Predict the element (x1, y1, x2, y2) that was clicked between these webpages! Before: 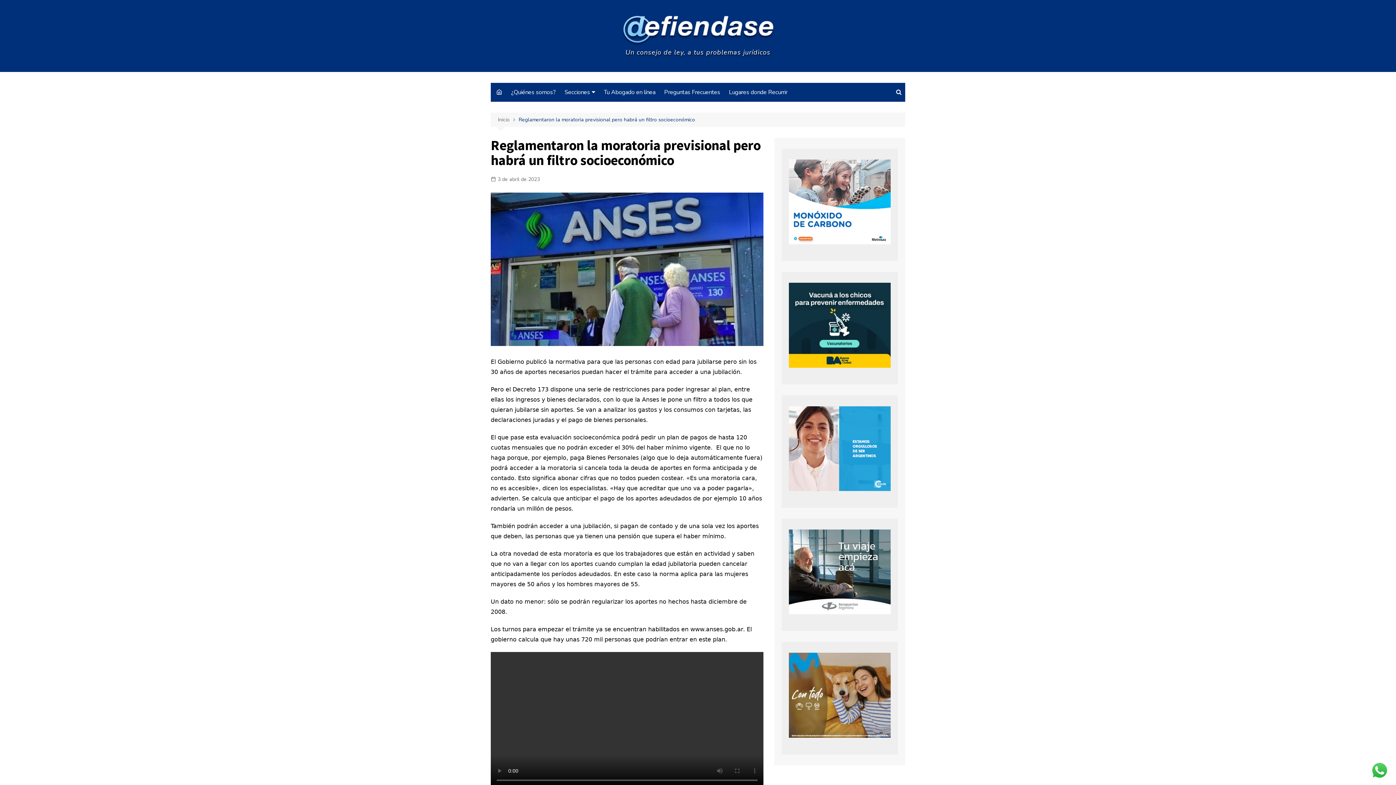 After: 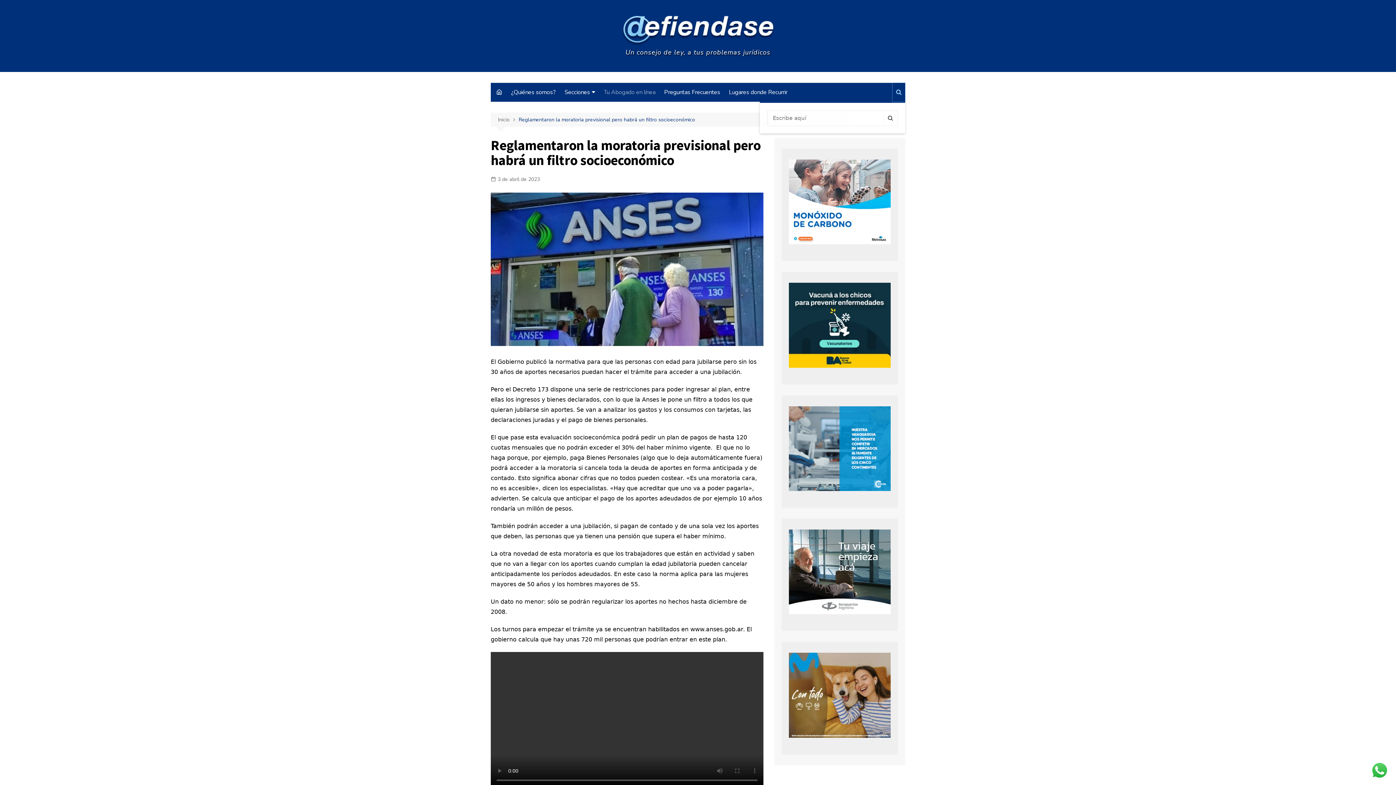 Action: bbox: (892, 82, 905, 101)